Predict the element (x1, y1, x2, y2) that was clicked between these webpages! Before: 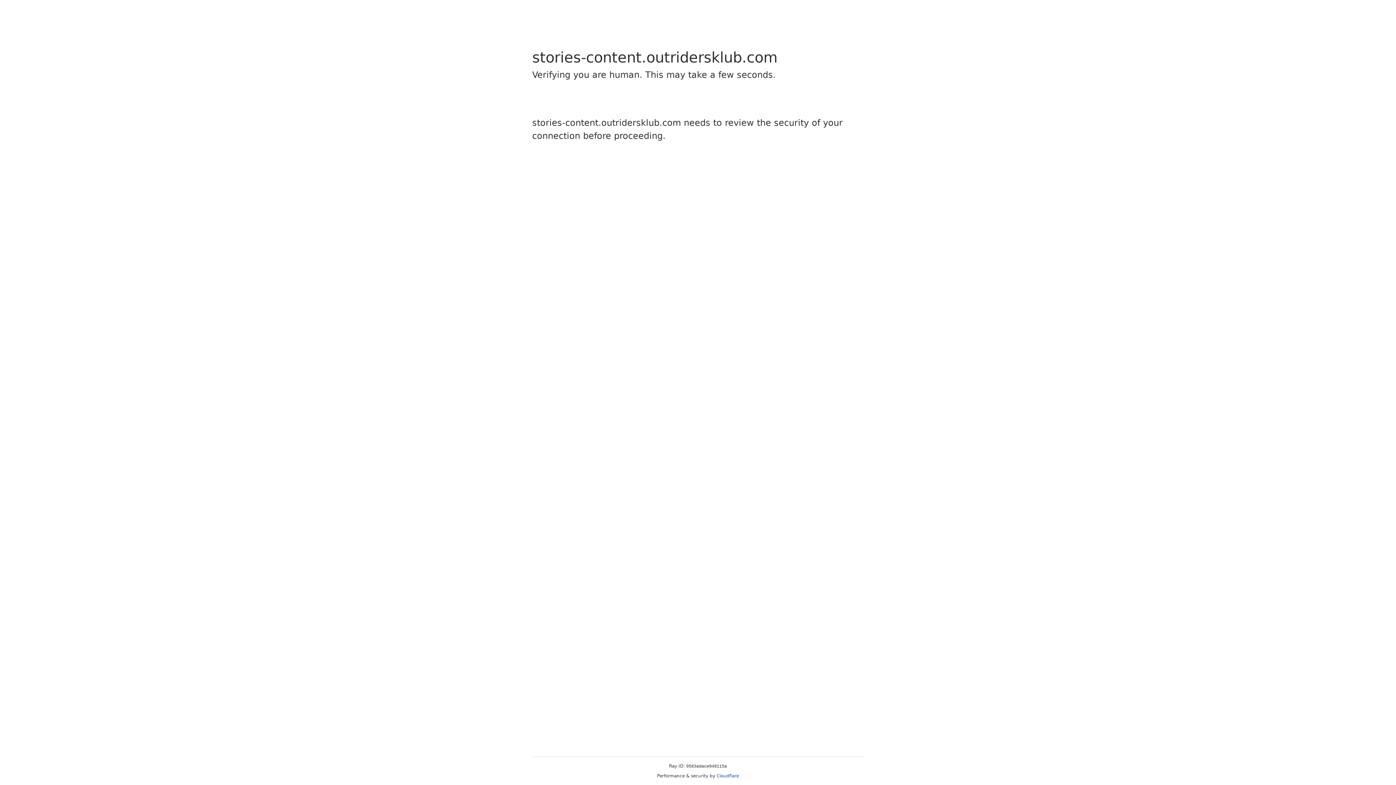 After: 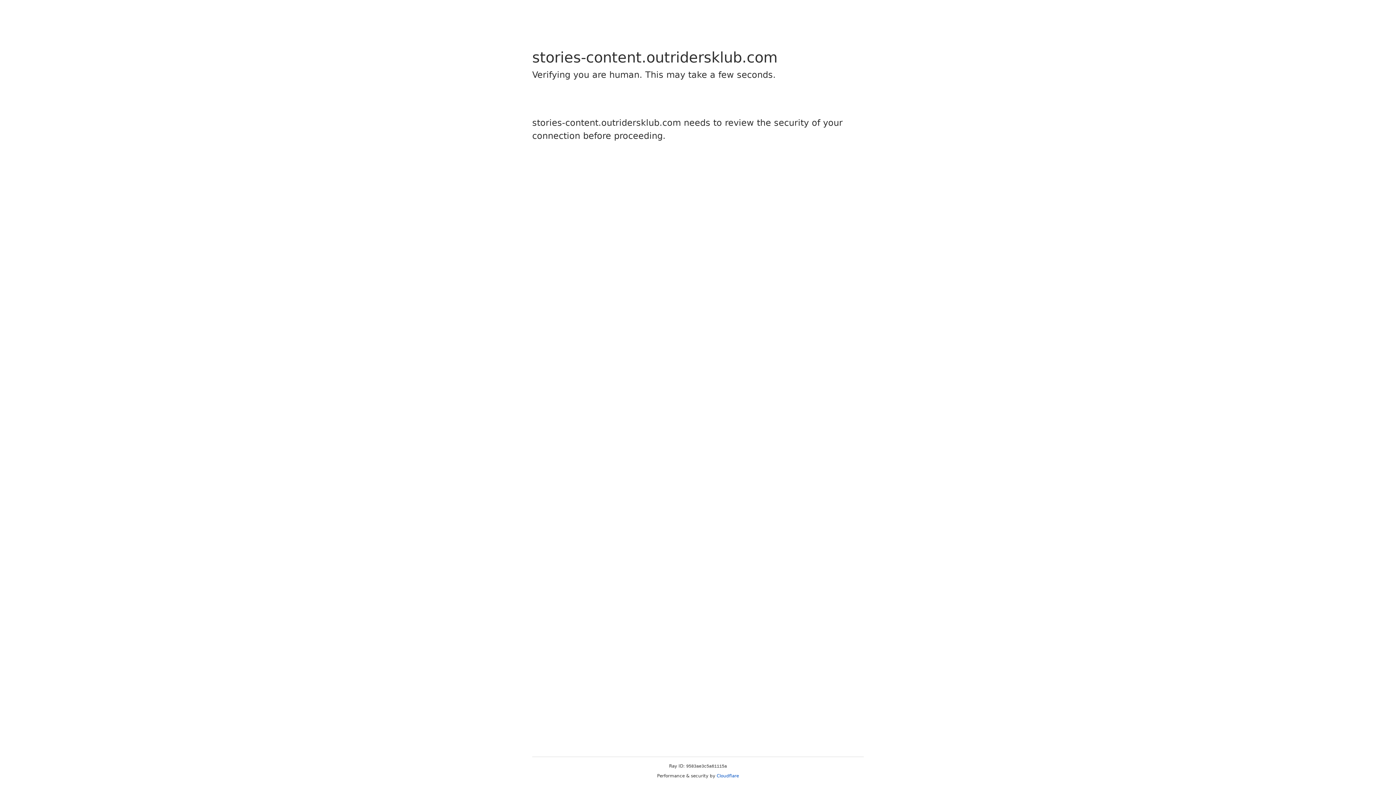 Action: label: Cloudflare bbox: (716, 773, 739, 778)